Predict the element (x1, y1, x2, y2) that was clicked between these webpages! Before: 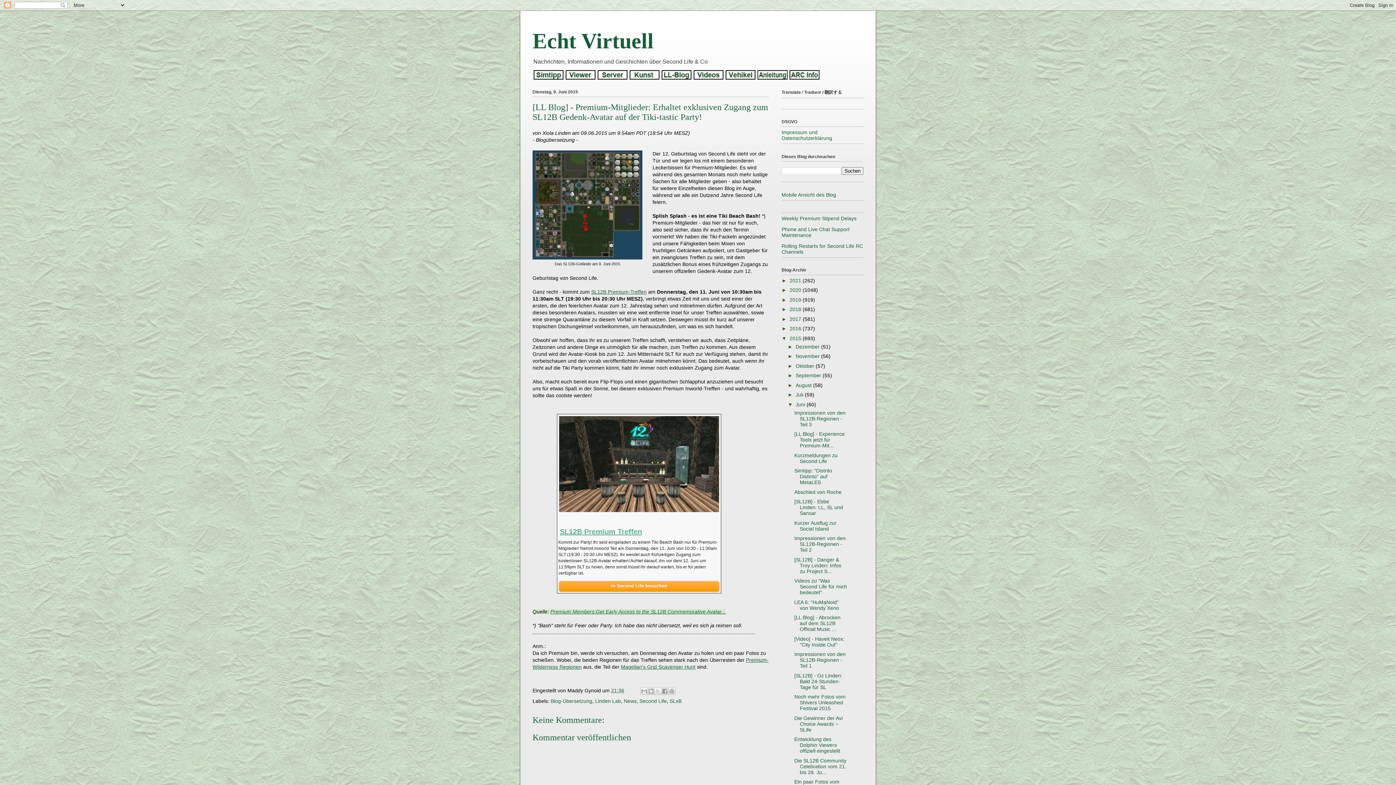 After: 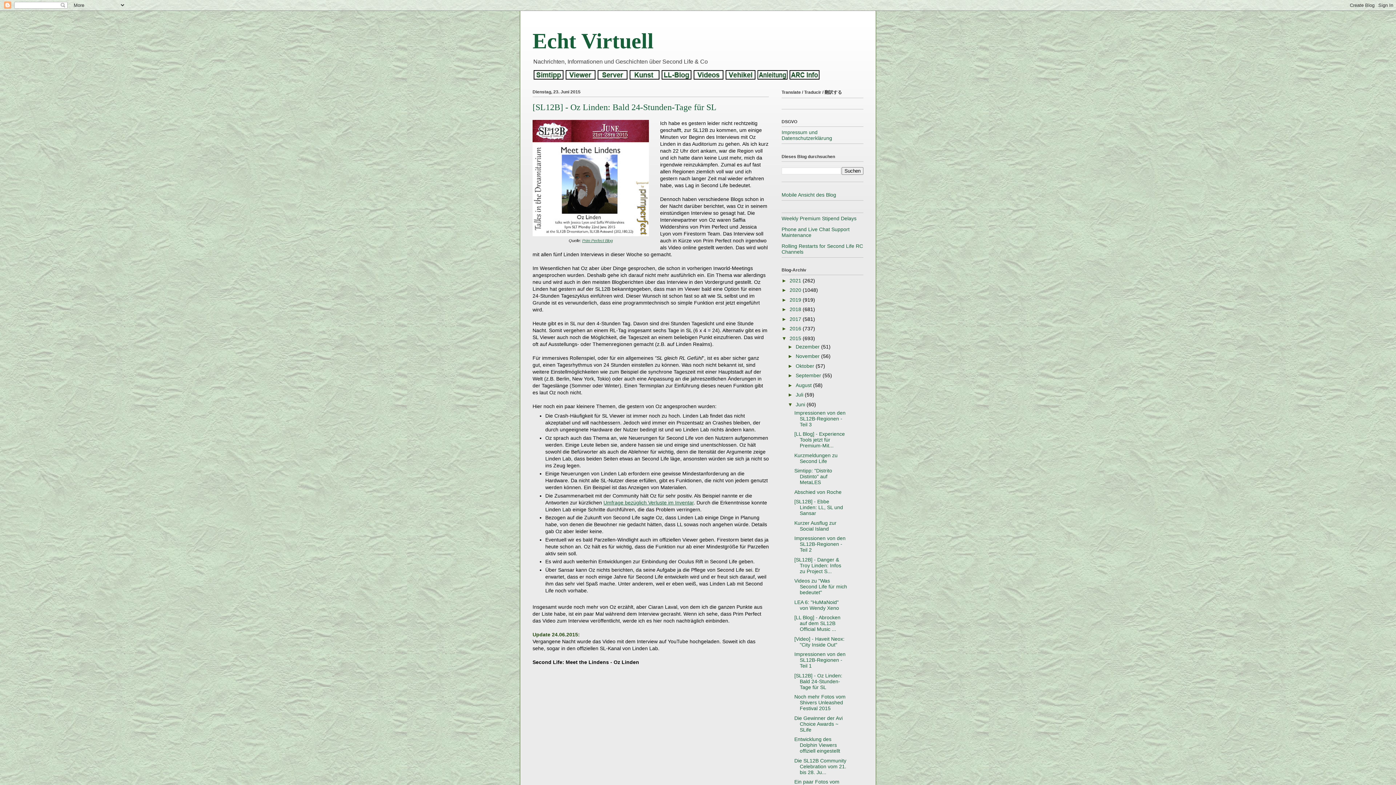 Action: bbox: (794, 673, 842, 690) label: [SL12B] - Oz Linden: Bald 24-Stunden-Tage für SL